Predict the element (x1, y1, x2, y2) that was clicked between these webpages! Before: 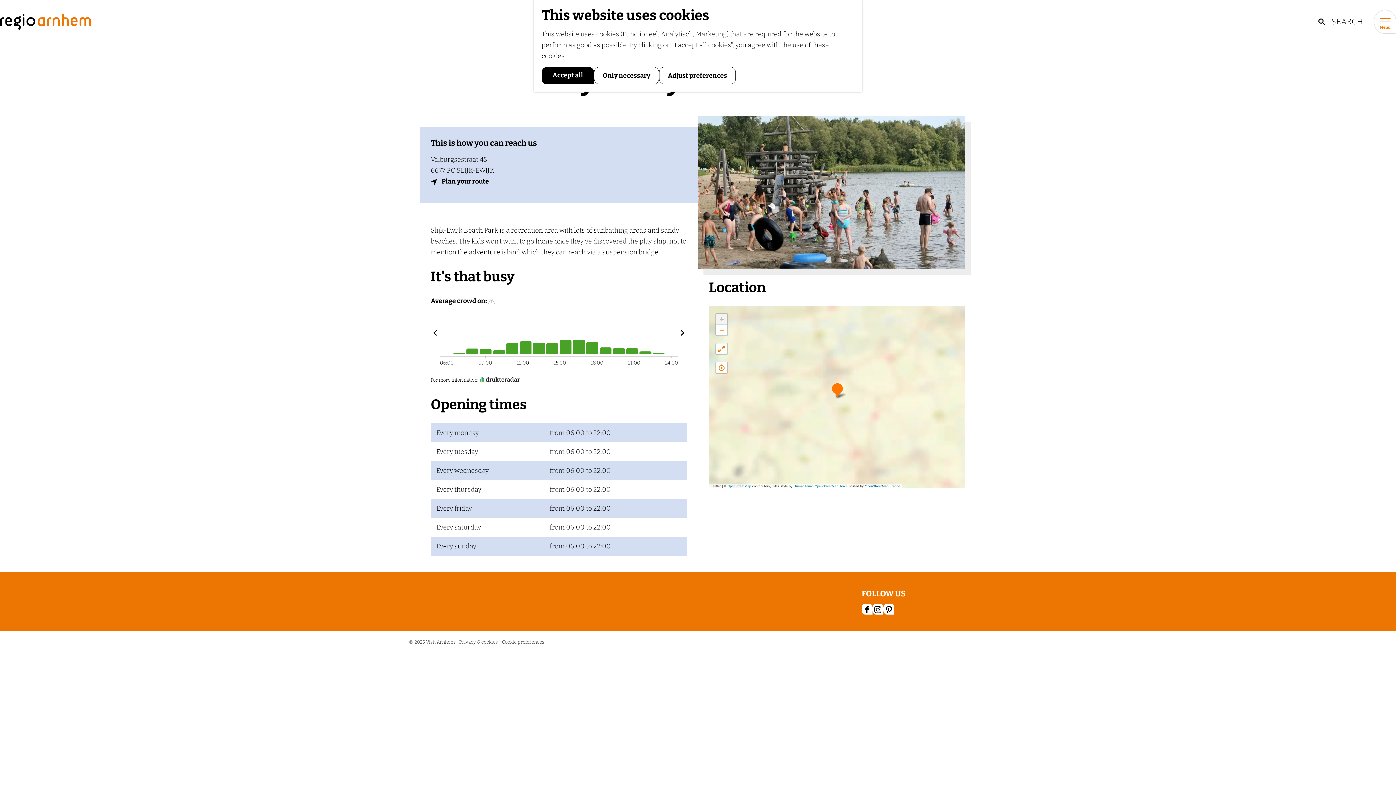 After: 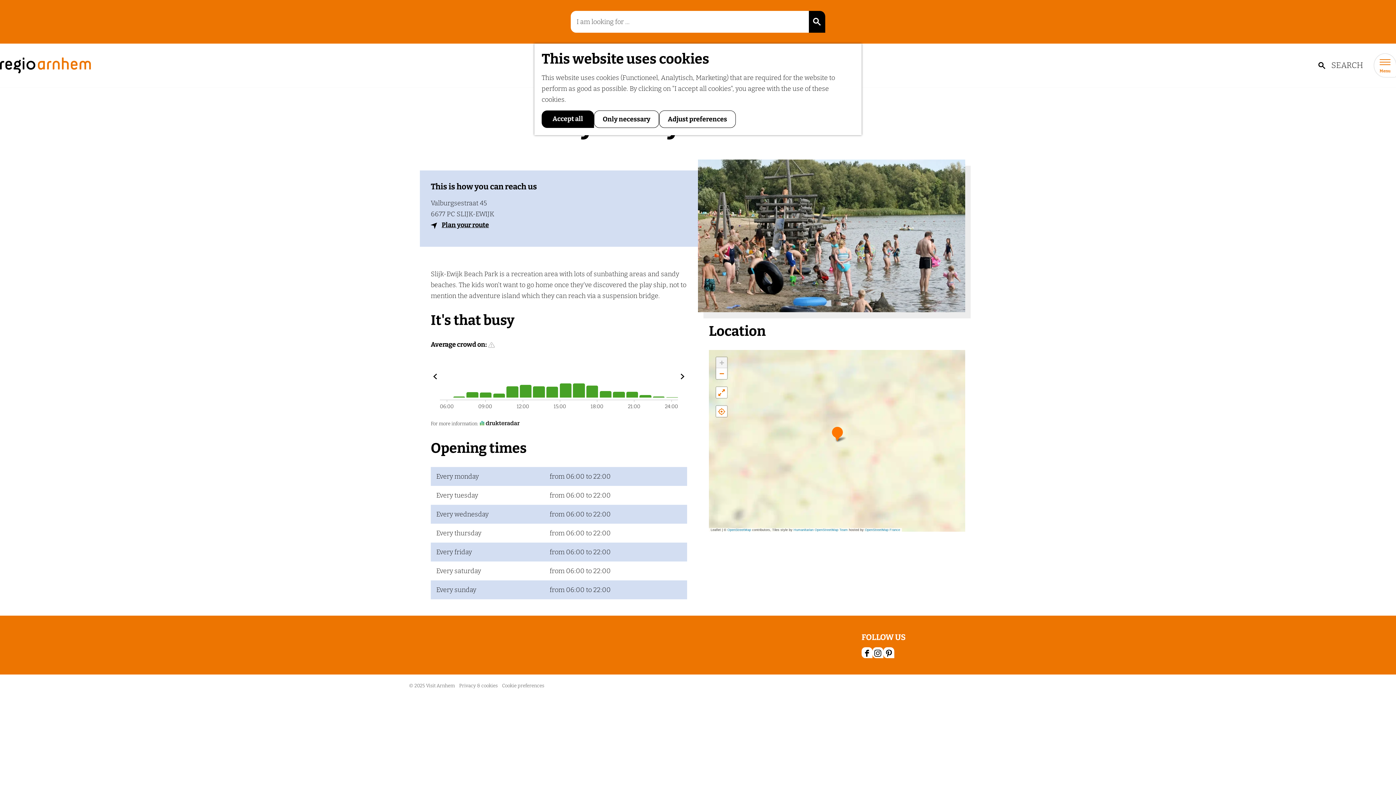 Action: bbox: (1318, 16, 1363, 27) label: SEARCH